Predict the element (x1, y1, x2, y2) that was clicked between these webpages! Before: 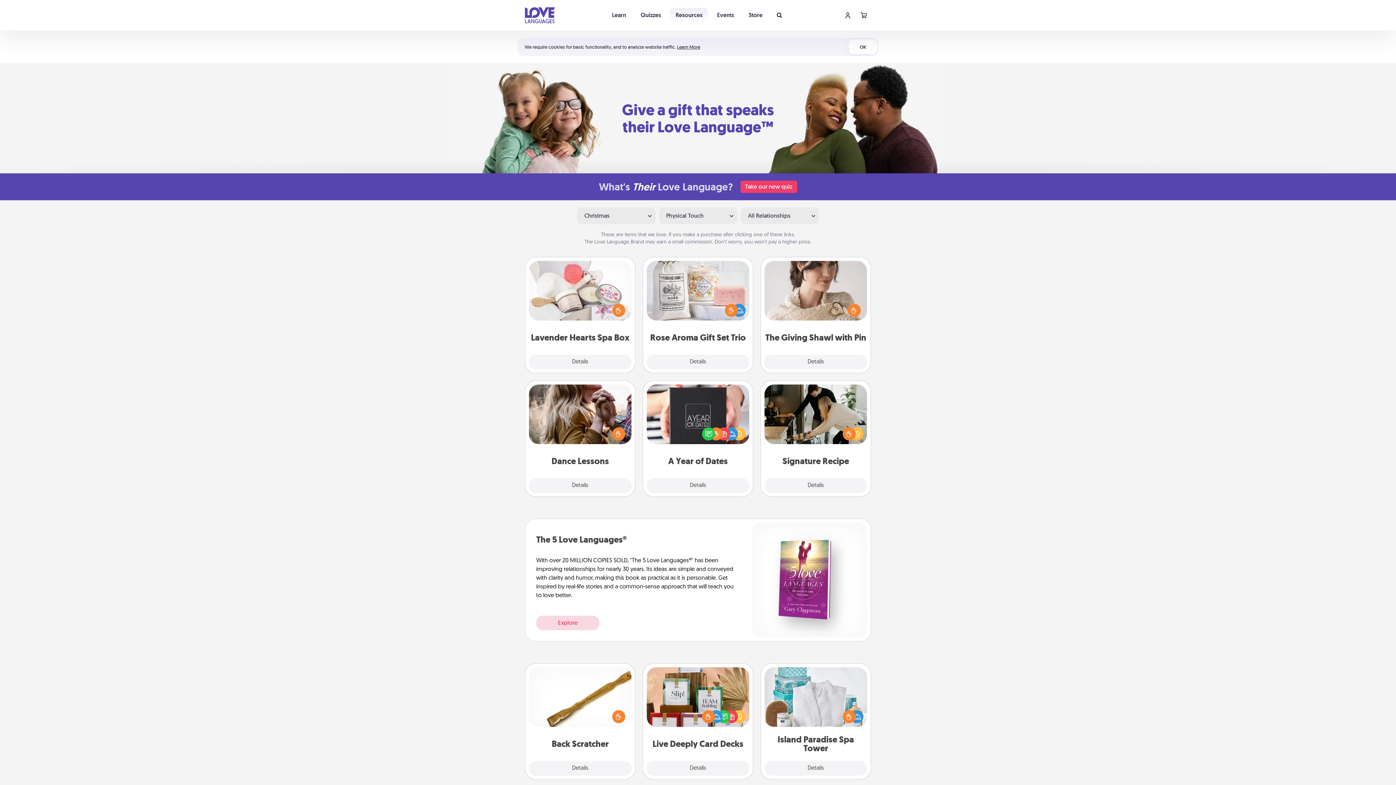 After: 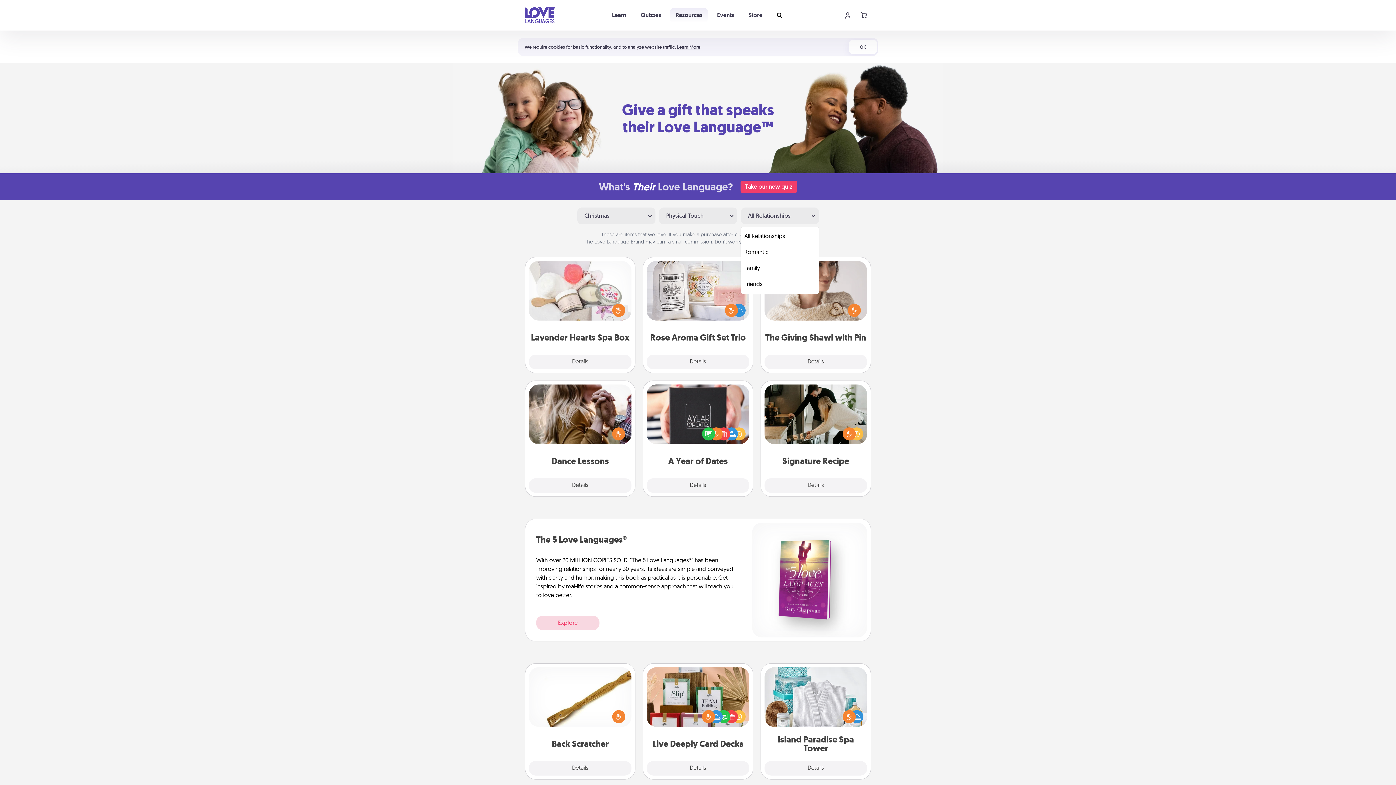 Action: bbox: (740, 207, 819, 224) label: All Relationships